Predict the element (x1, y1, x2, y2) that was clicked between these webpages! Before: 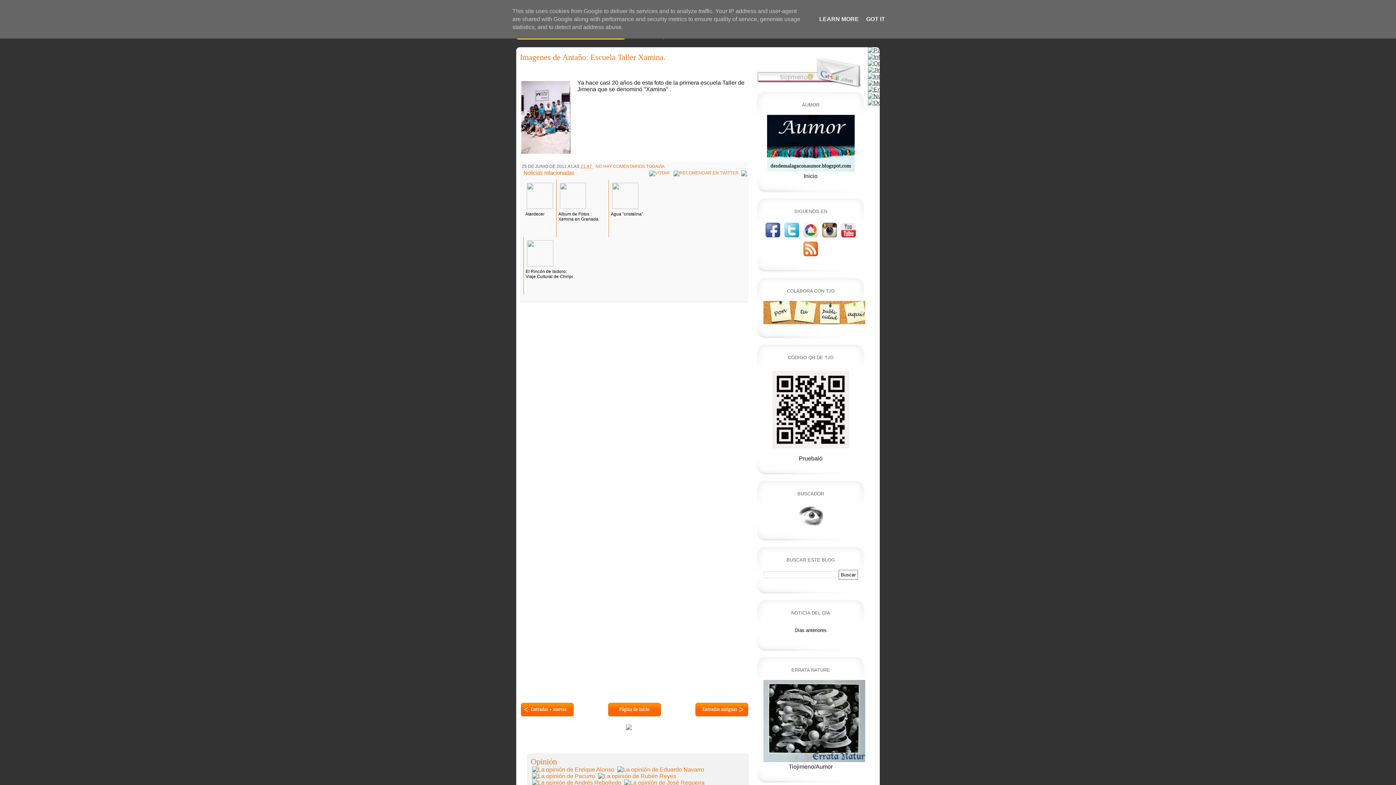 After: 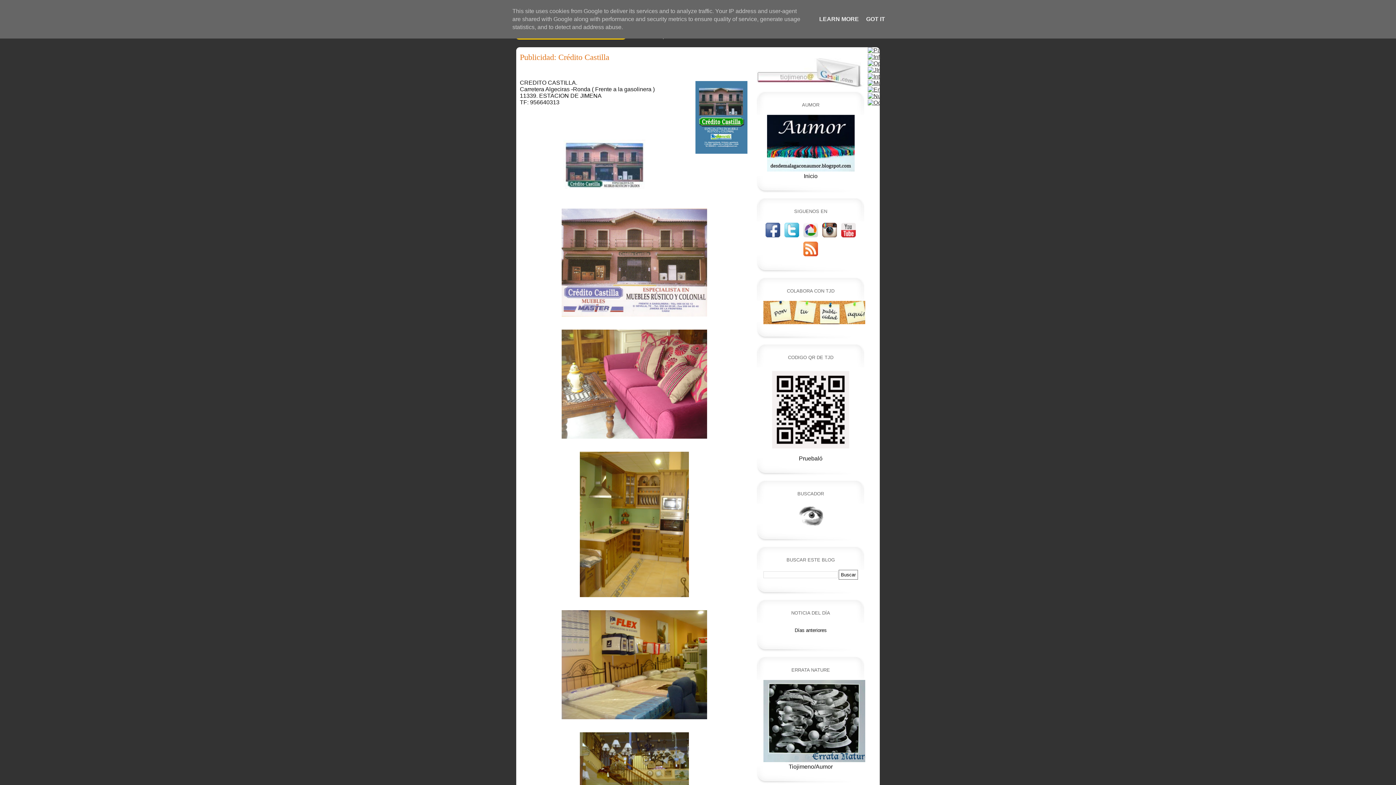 Action: bbox: (626, 725, 632, 731)